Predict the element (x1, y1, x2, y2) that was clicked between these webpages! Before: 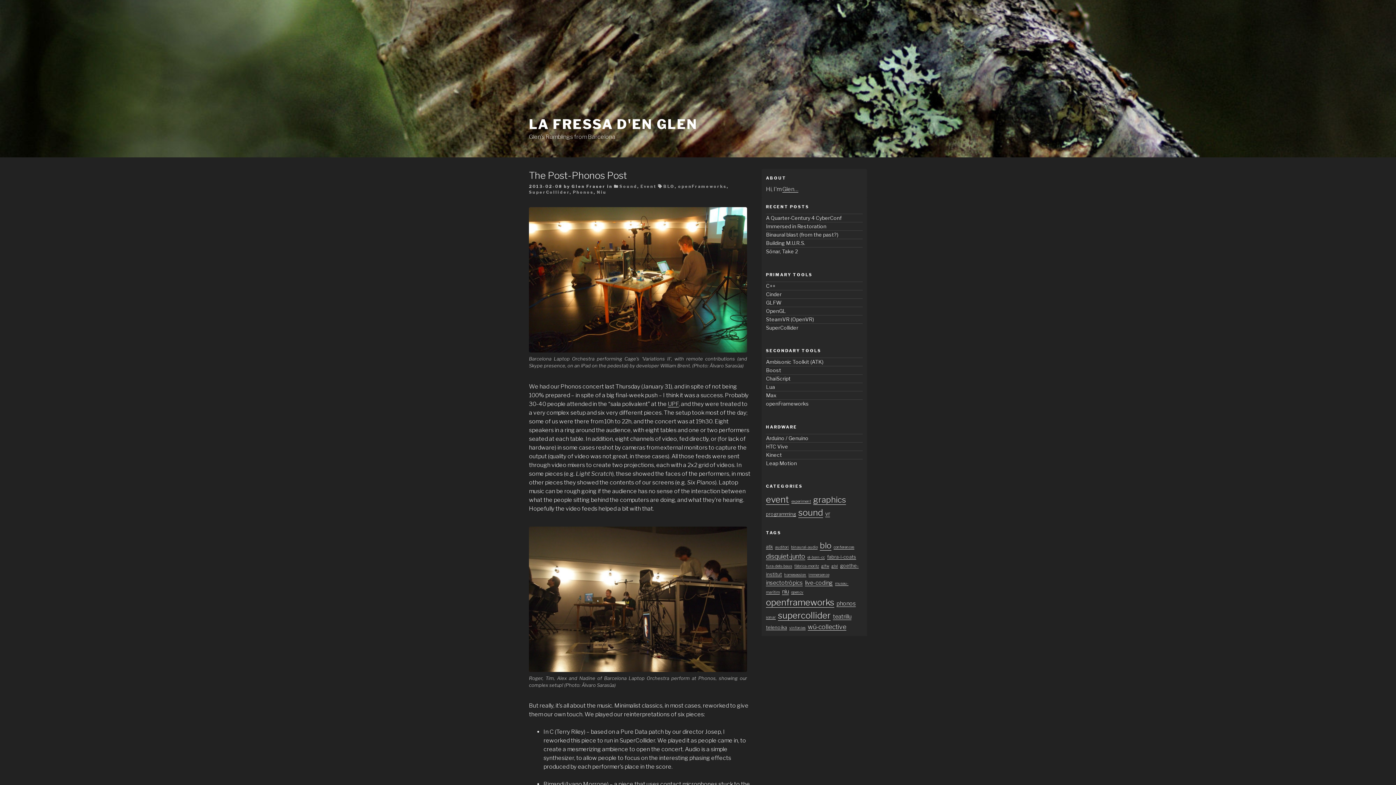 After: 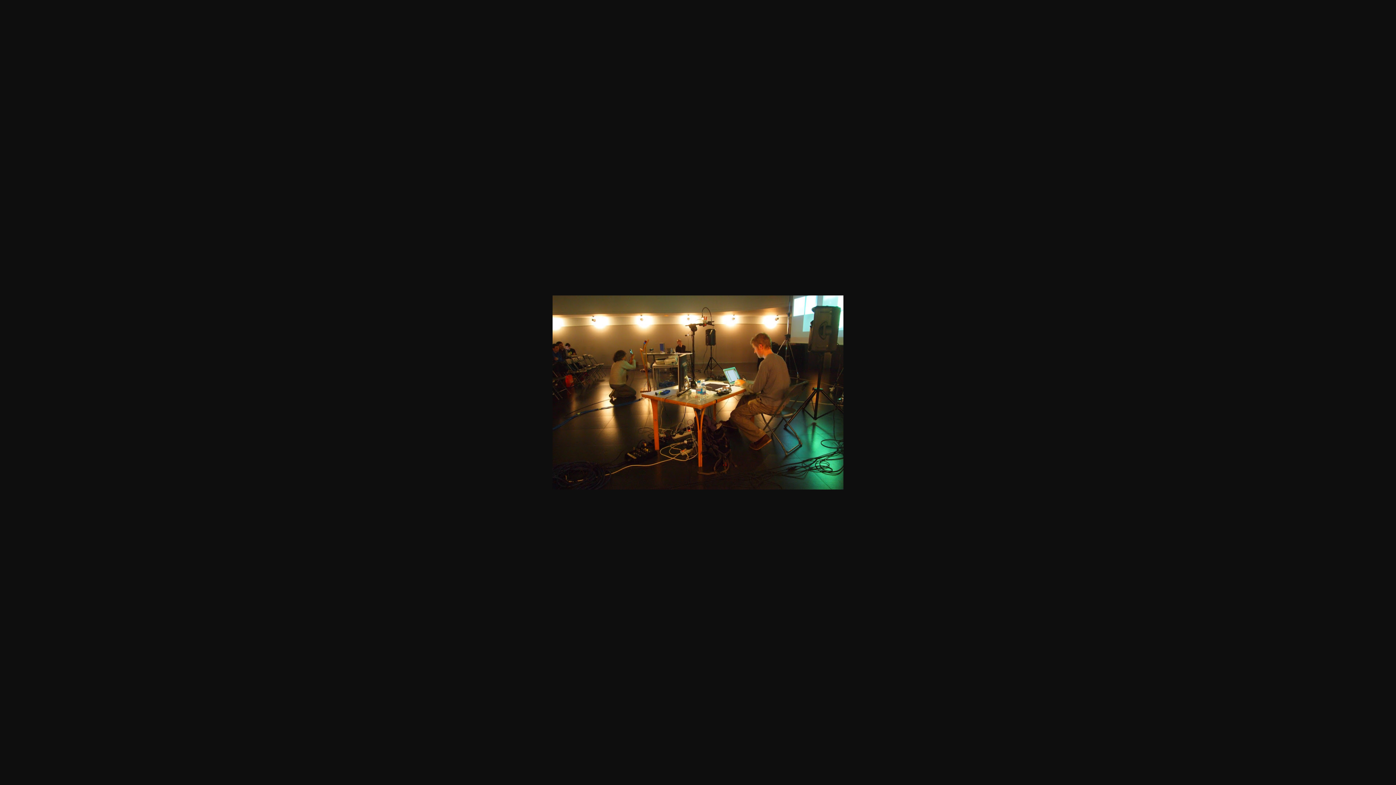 Action: bbox: (529, 207, 747, 352)